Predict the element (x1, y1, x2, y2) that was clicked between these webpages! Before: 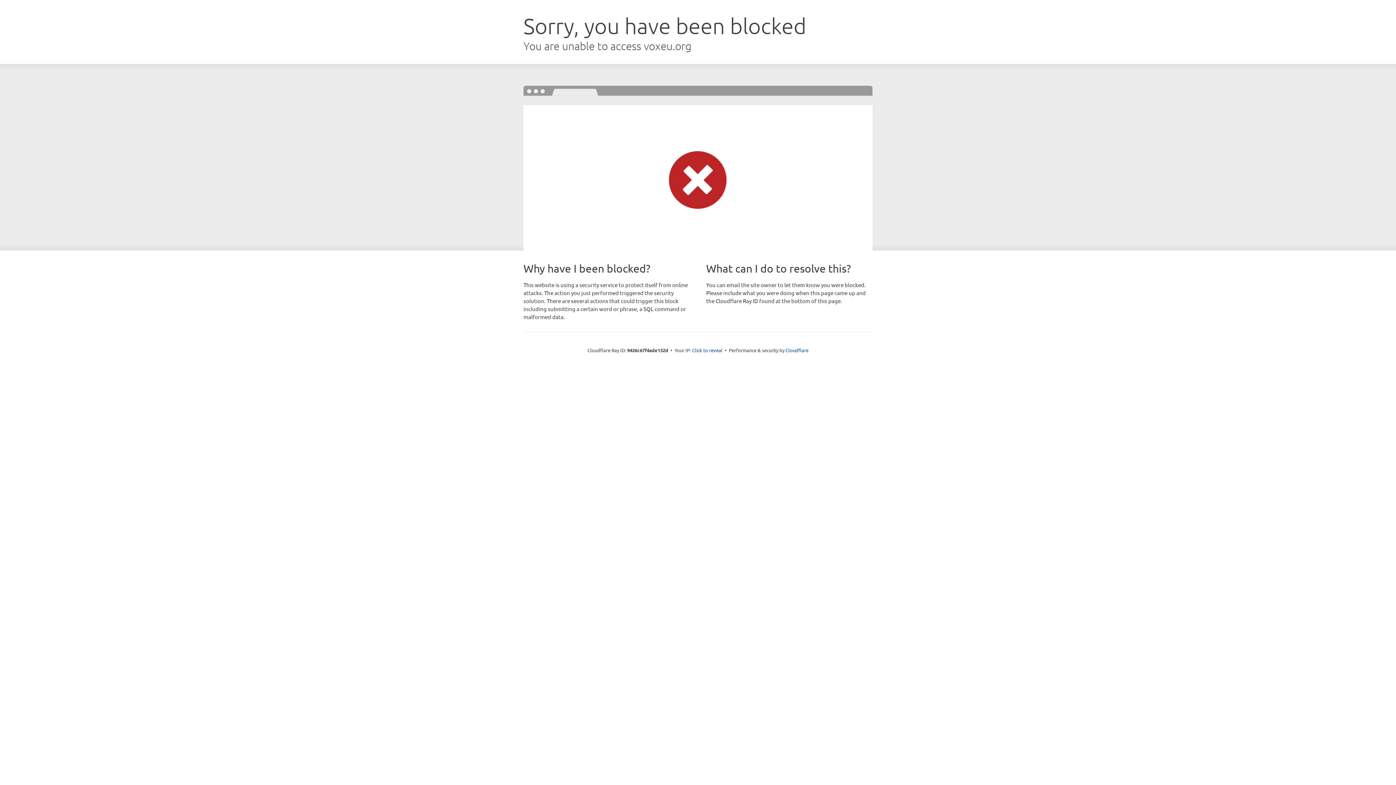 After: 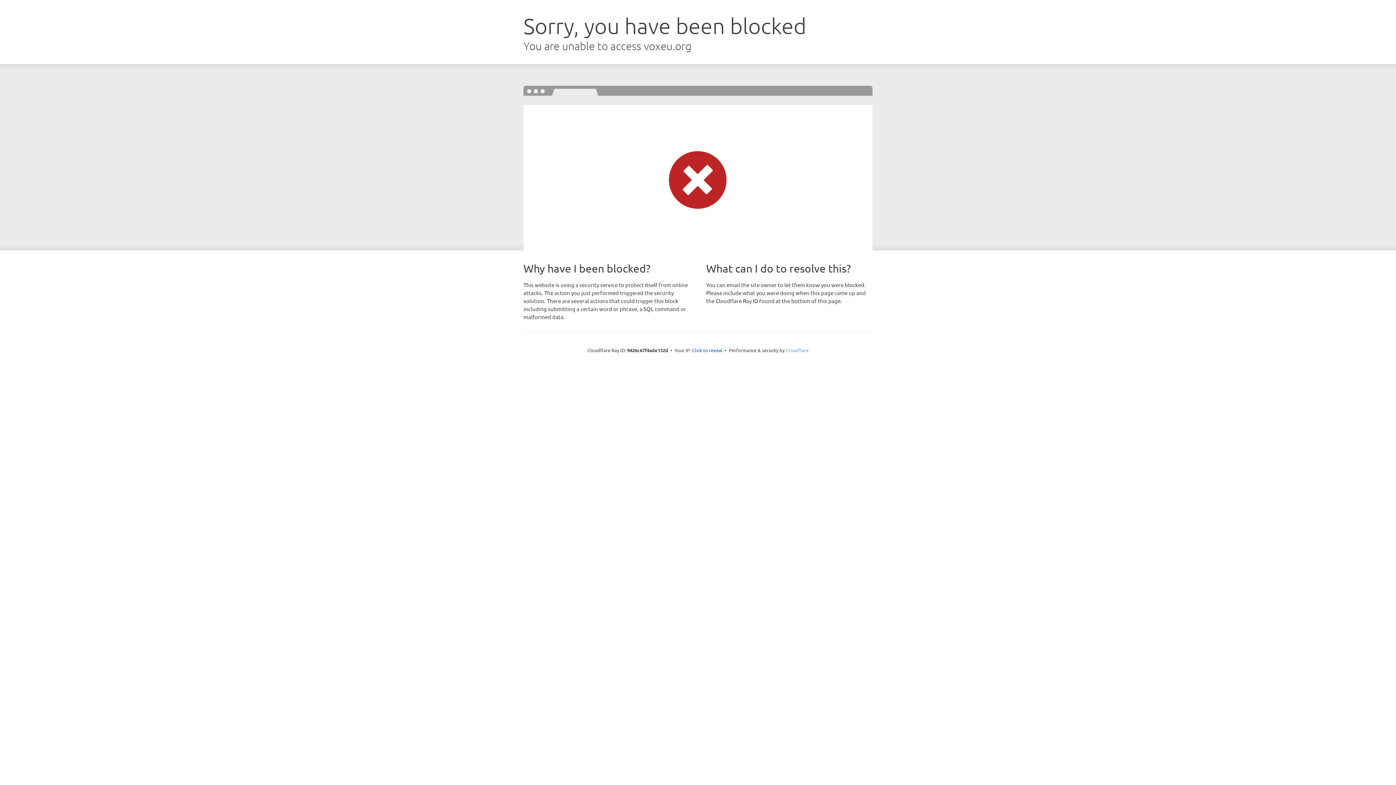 Action: label: Cloudflare bbox: (785, 347, 808, 353)